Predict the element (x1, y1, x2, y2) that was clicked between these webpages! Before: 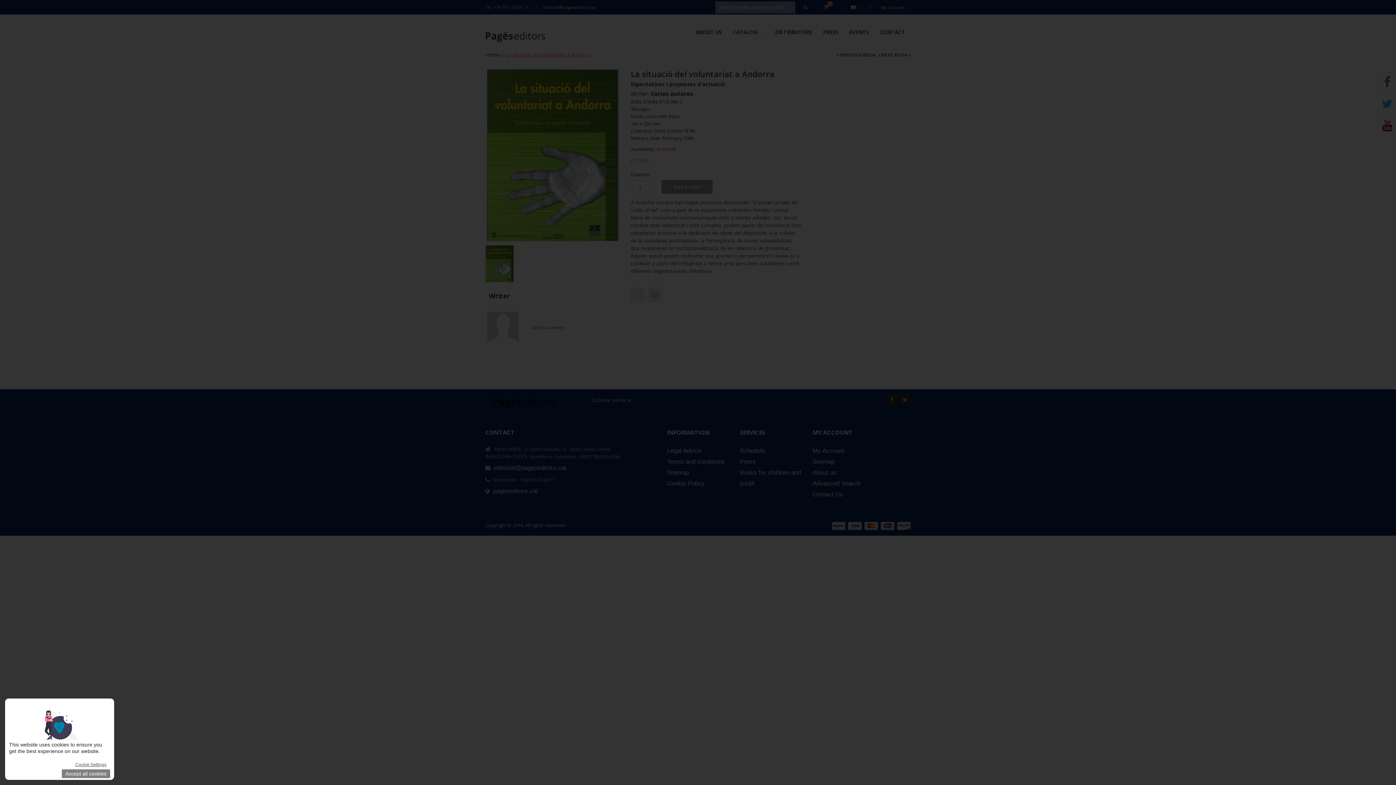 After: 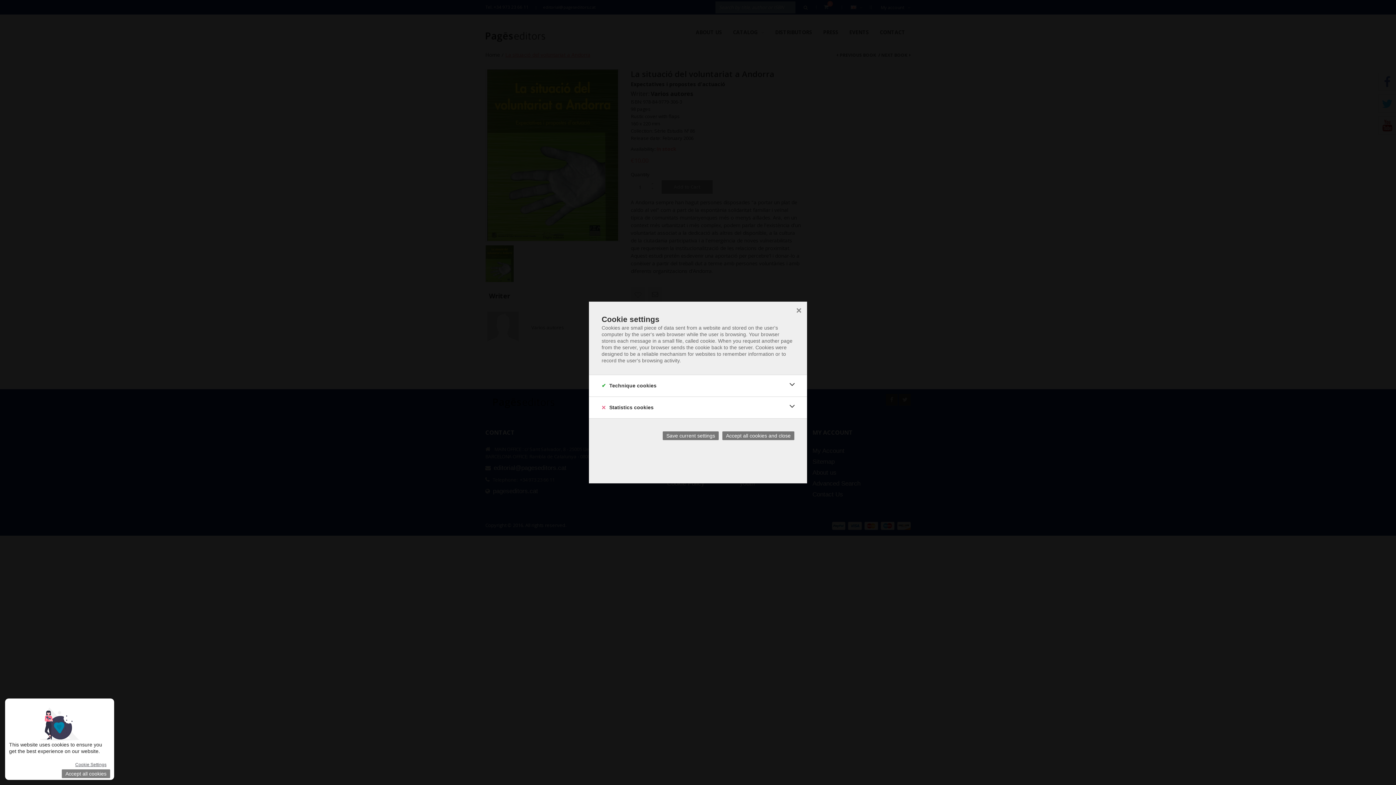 Action: bbox: (71, 760, 110, 769) label: Cookie Settings